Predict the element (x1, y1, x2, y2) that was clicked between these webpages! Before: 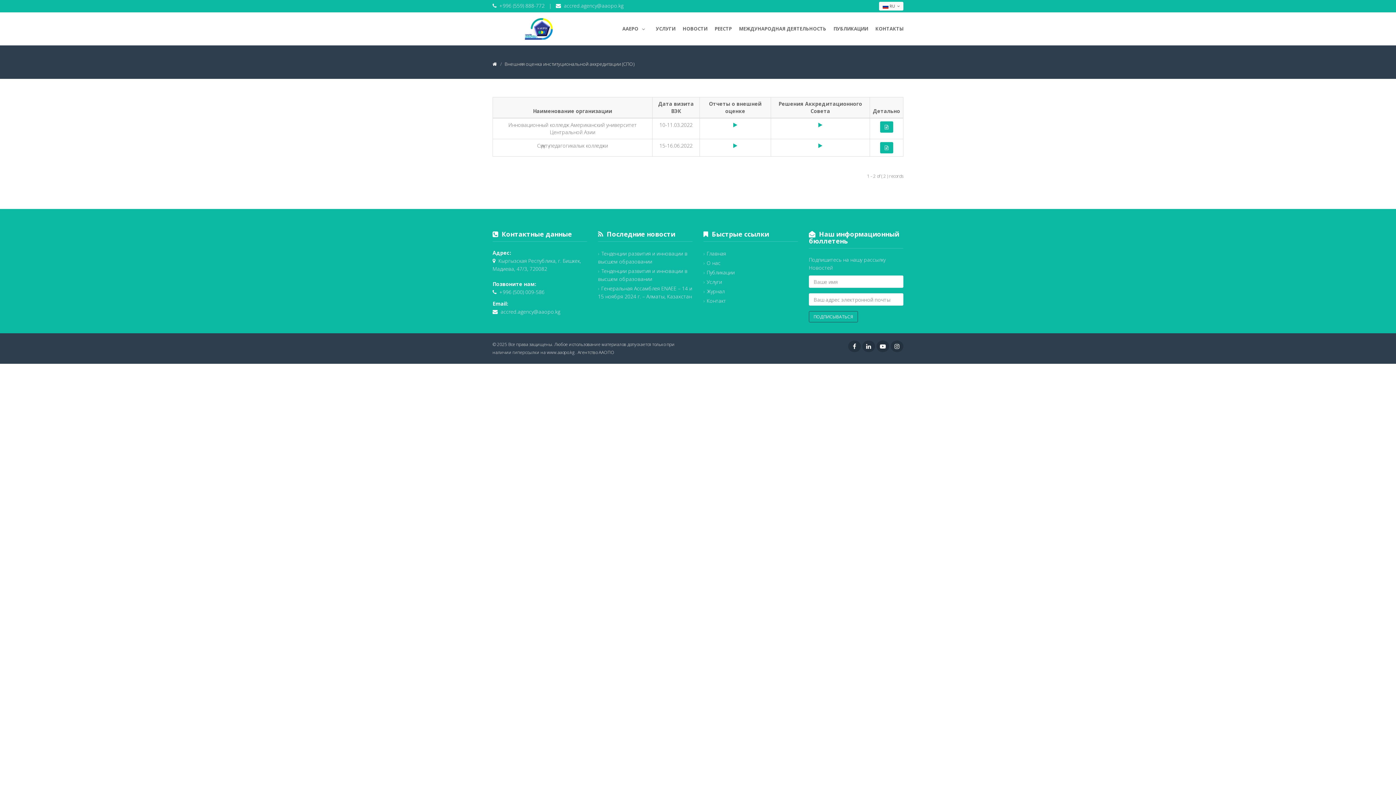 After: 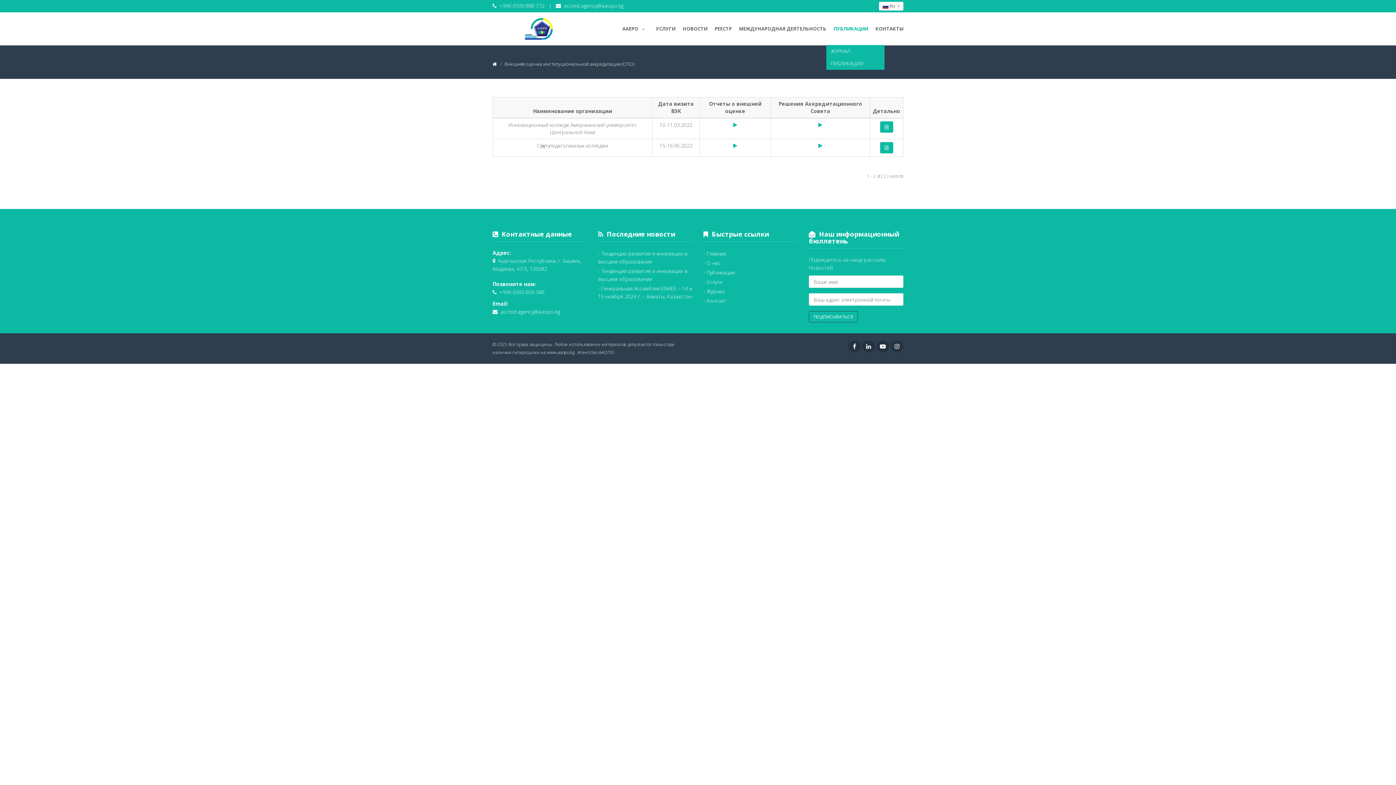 Action: label: ПУБЛИКАЦИИ bbox: (833, 19, 868, 37)